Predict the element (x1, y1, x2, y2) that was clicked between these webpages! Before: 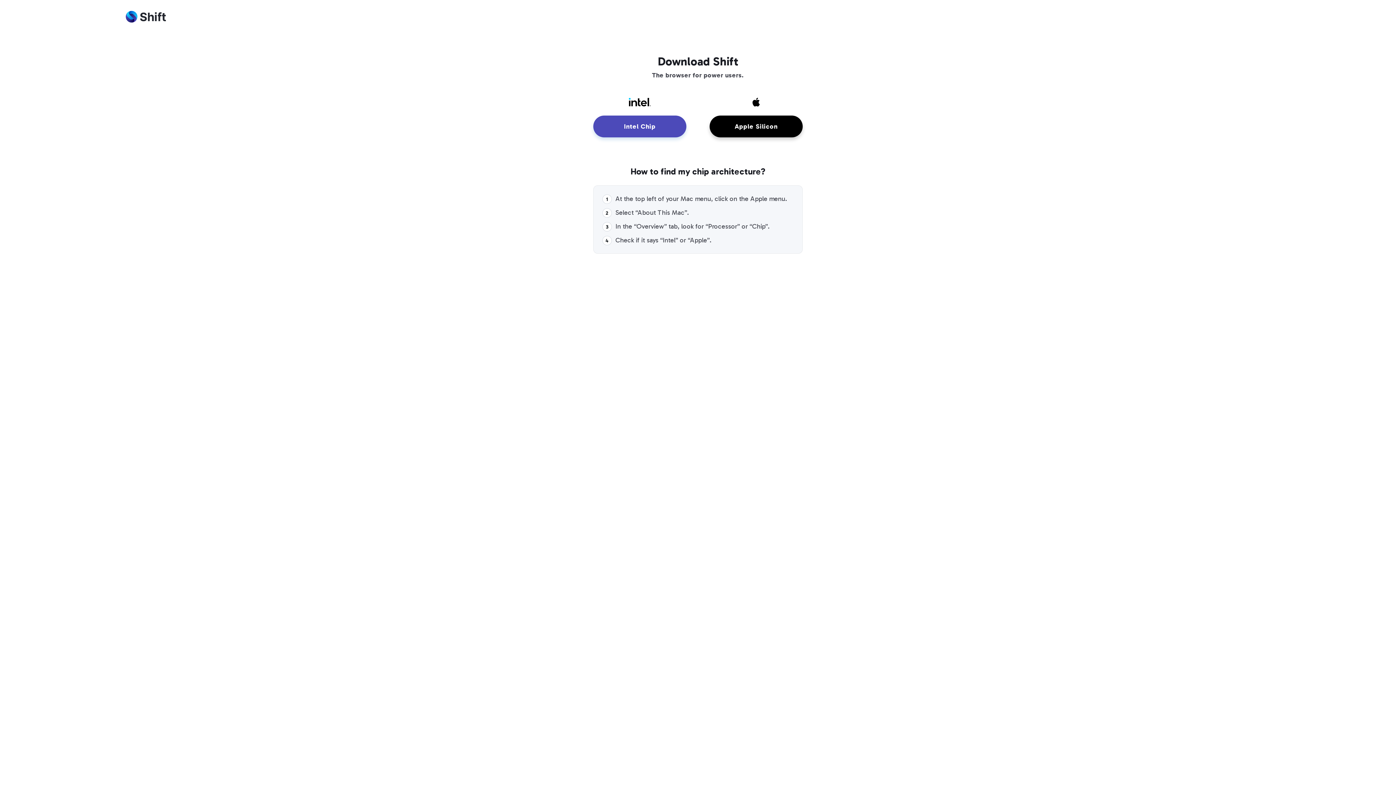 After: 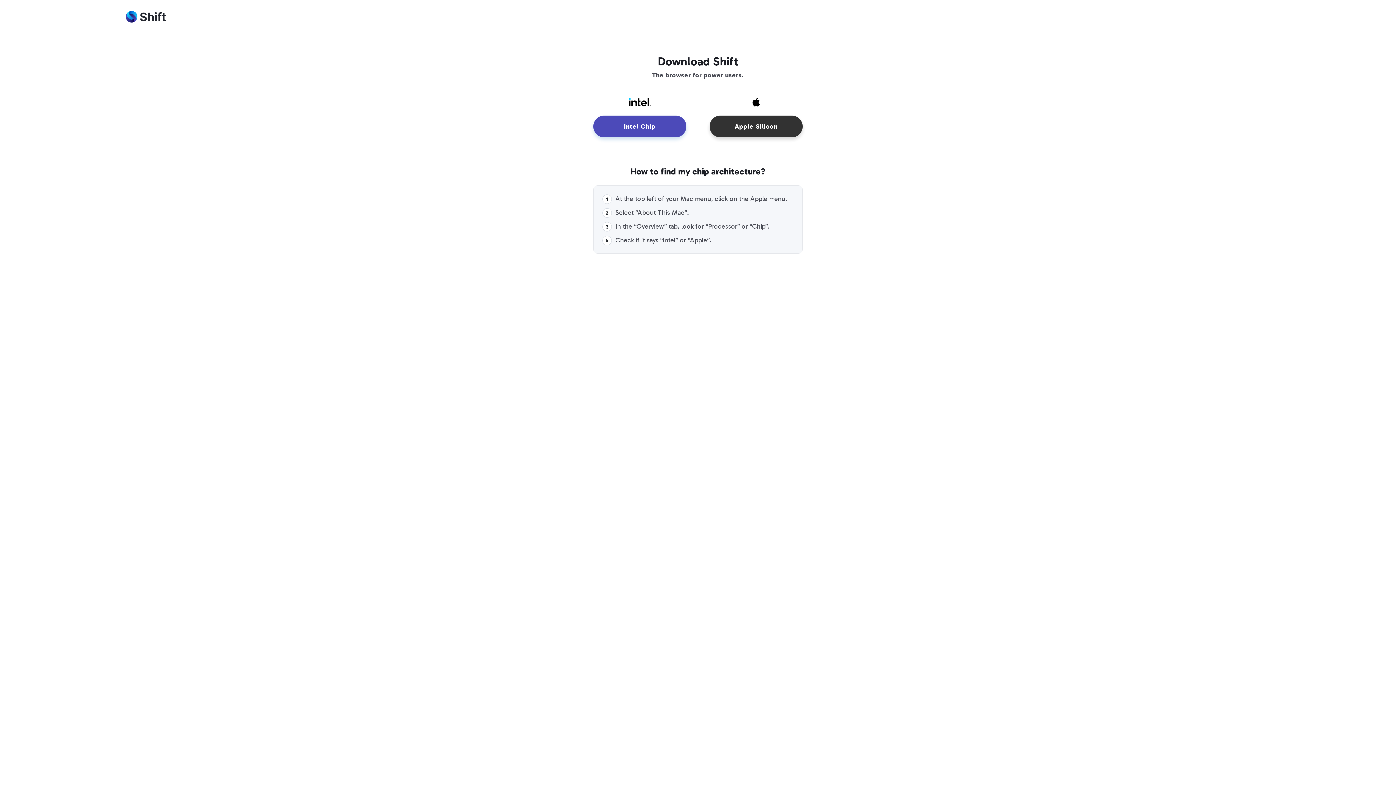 Action: bbox: (709, 115, 802, 137) label: Apple Silicon